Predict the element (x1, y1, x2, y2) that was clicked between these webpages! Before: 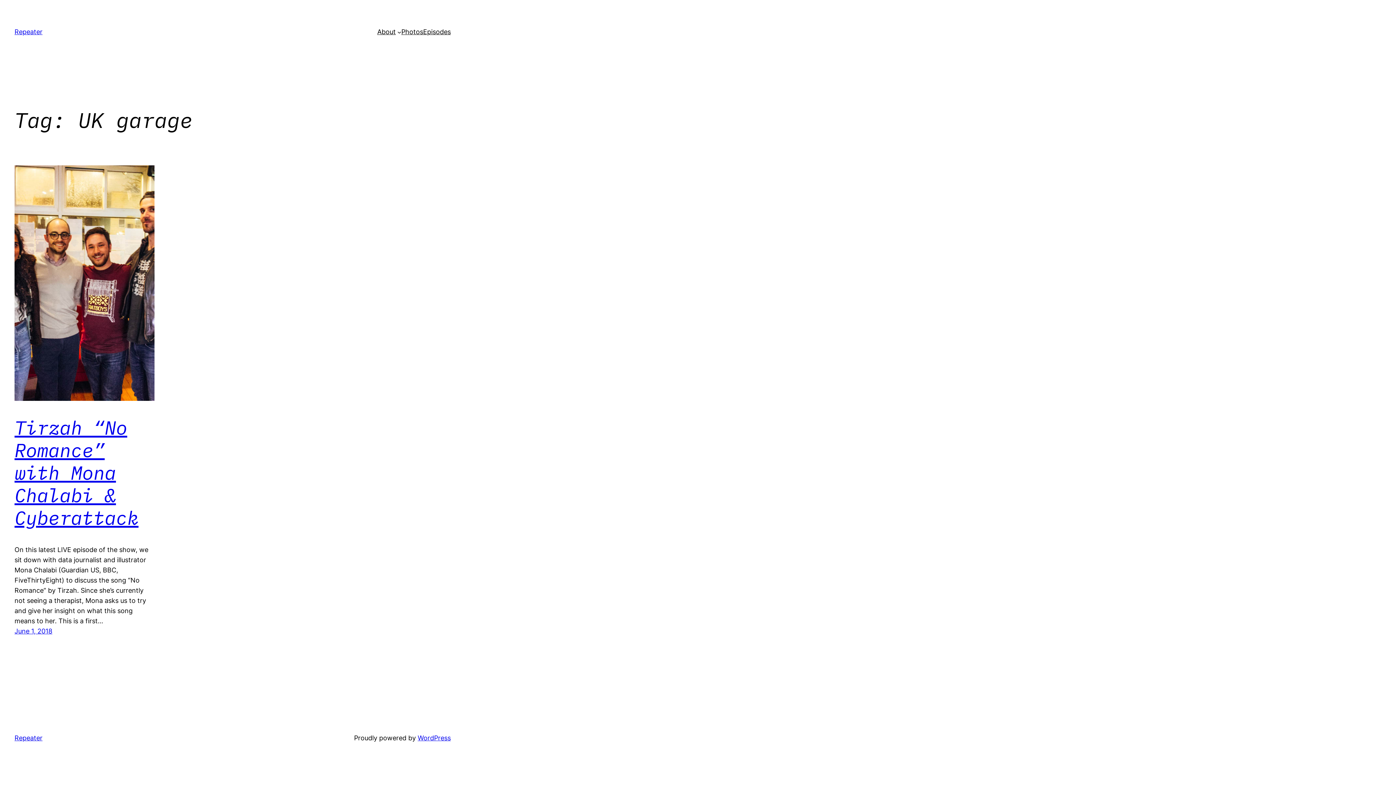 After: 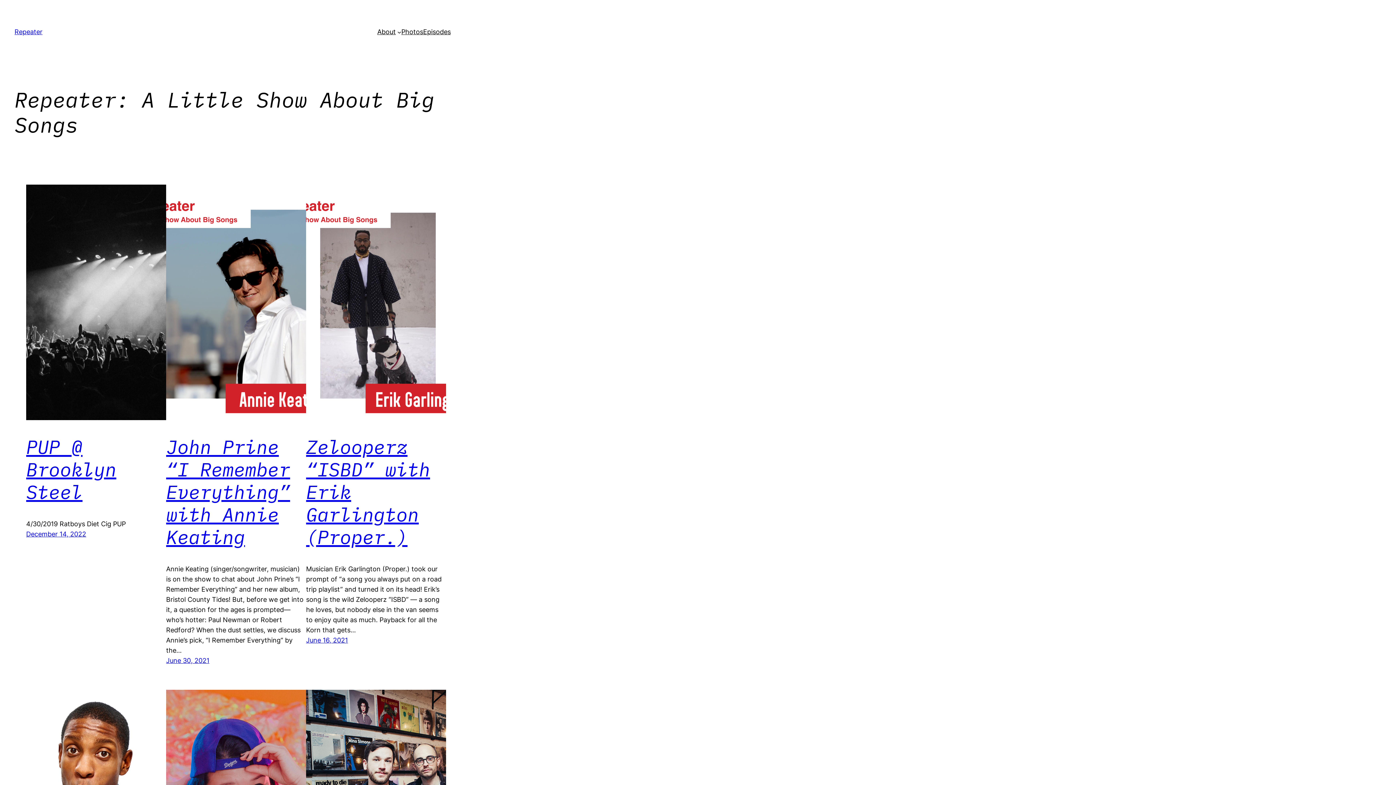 Action: label: Episodes bbox: (423, 26, 450, 37)